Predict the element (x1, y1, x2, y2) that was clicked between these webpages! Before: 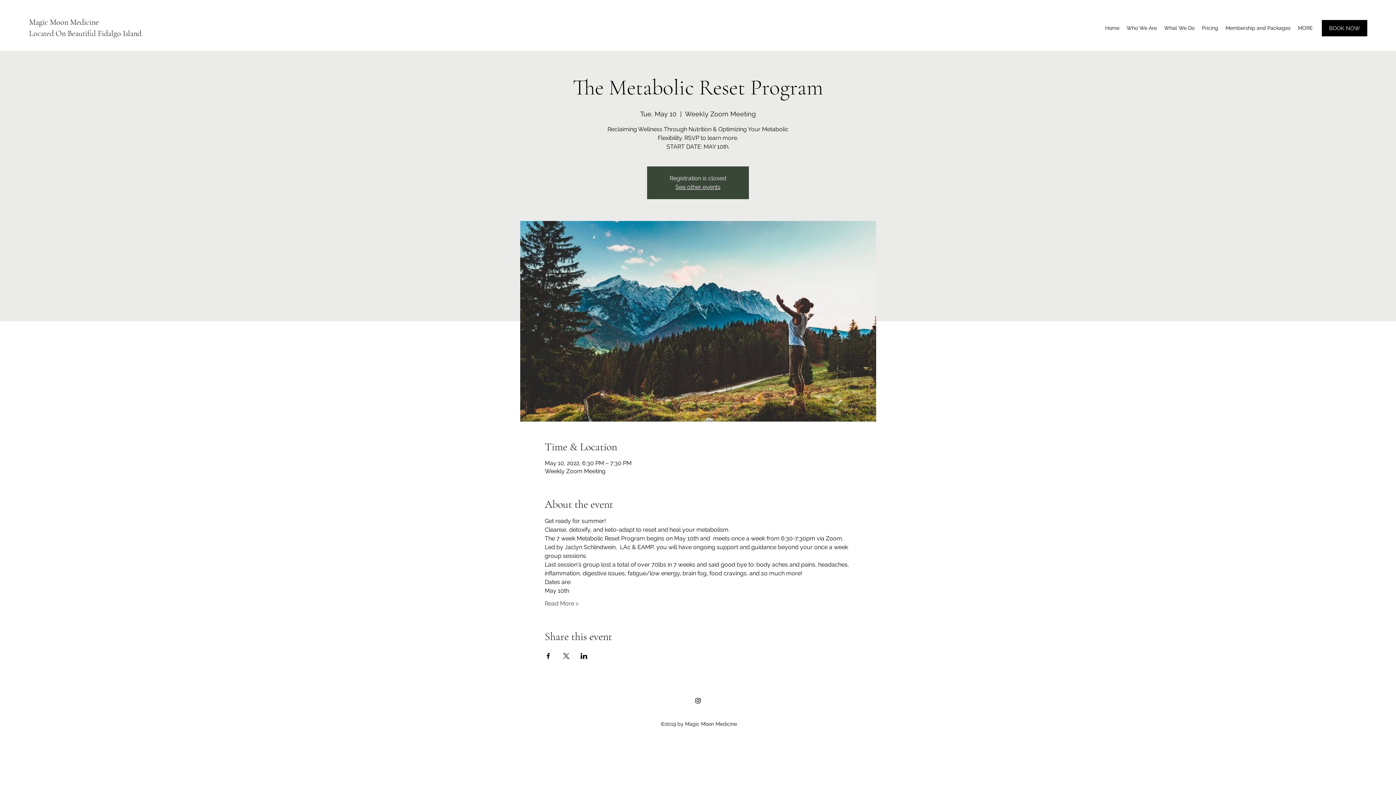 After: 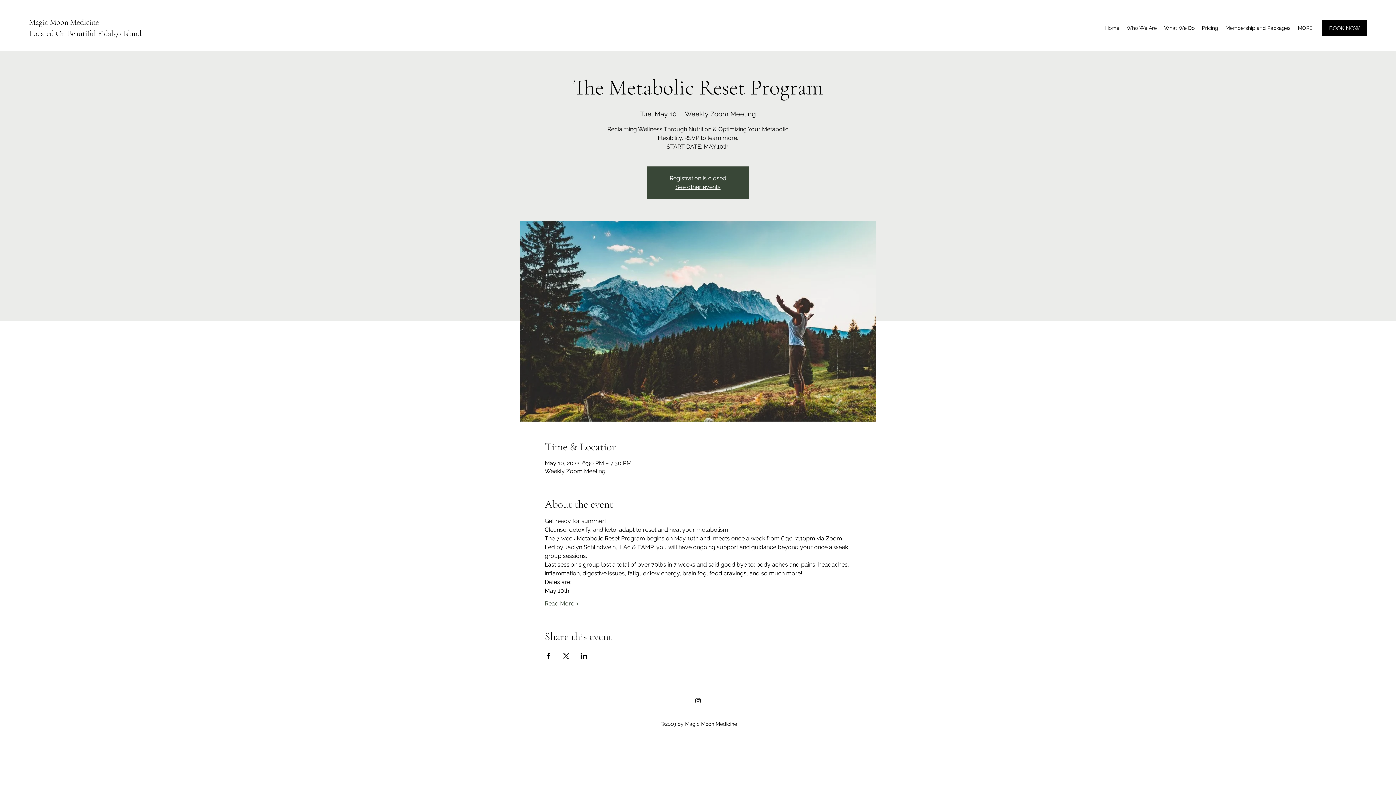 Action: bbox: (562, 653, 569, 659) label: Share event on X